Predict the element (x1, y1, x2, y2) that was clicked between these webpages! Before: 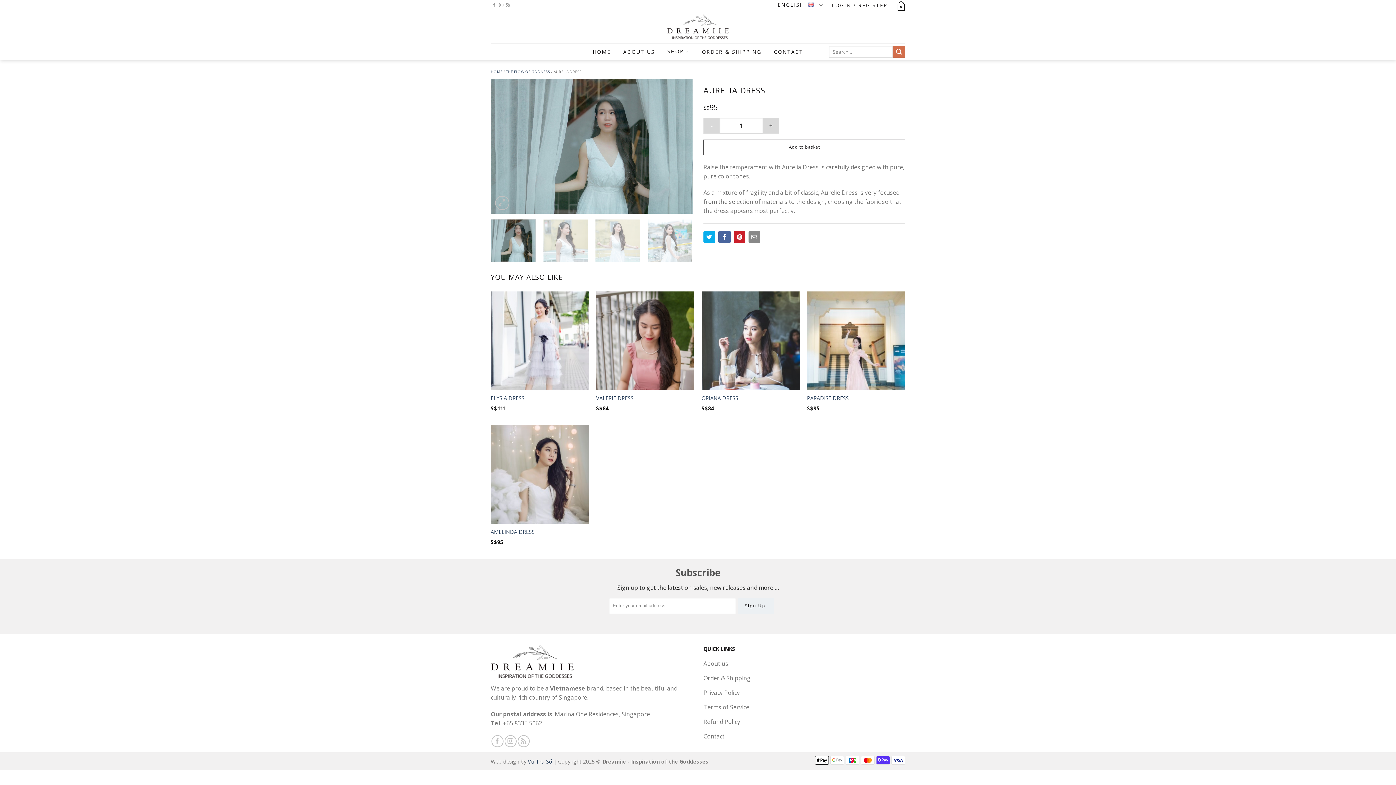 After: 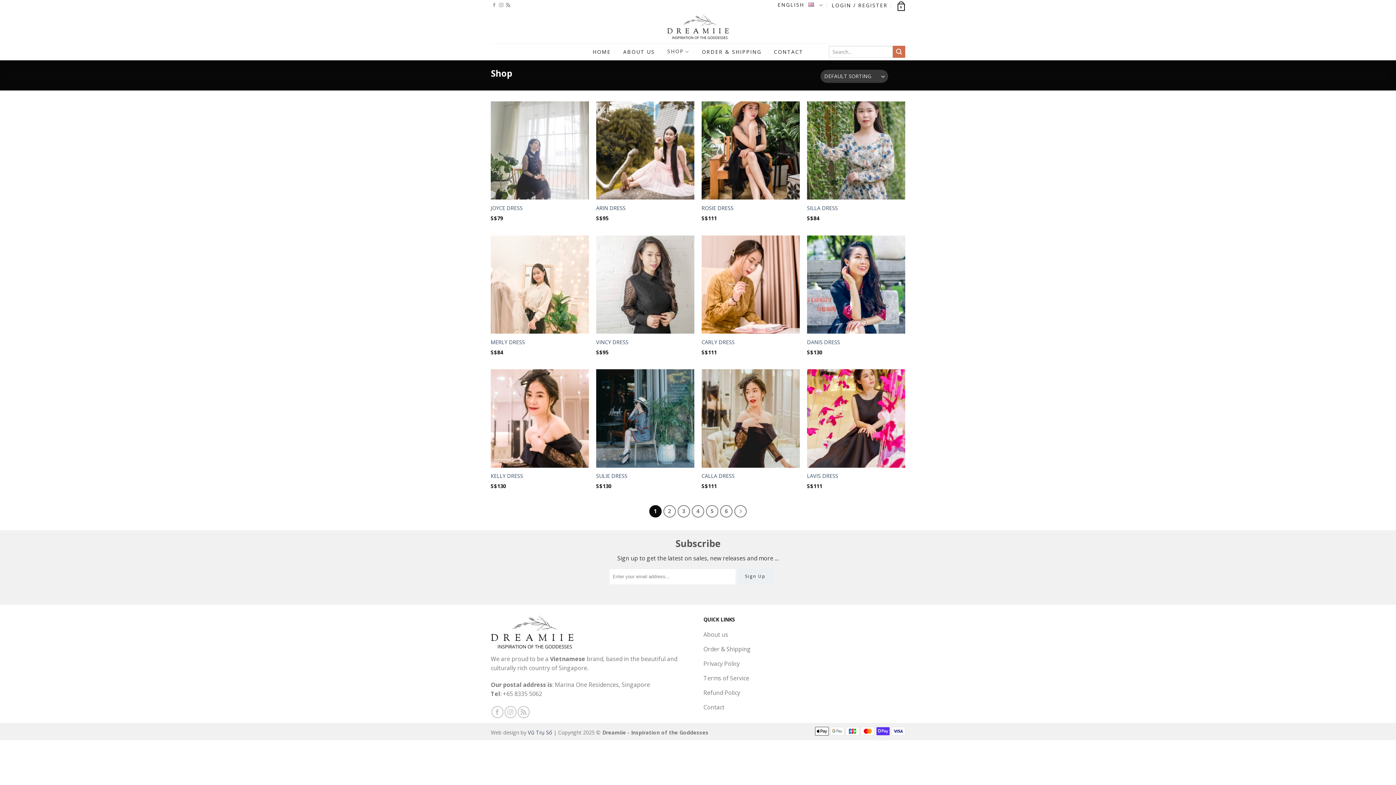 Action: bbox: (667, 44, 689, 59) label: SHOP